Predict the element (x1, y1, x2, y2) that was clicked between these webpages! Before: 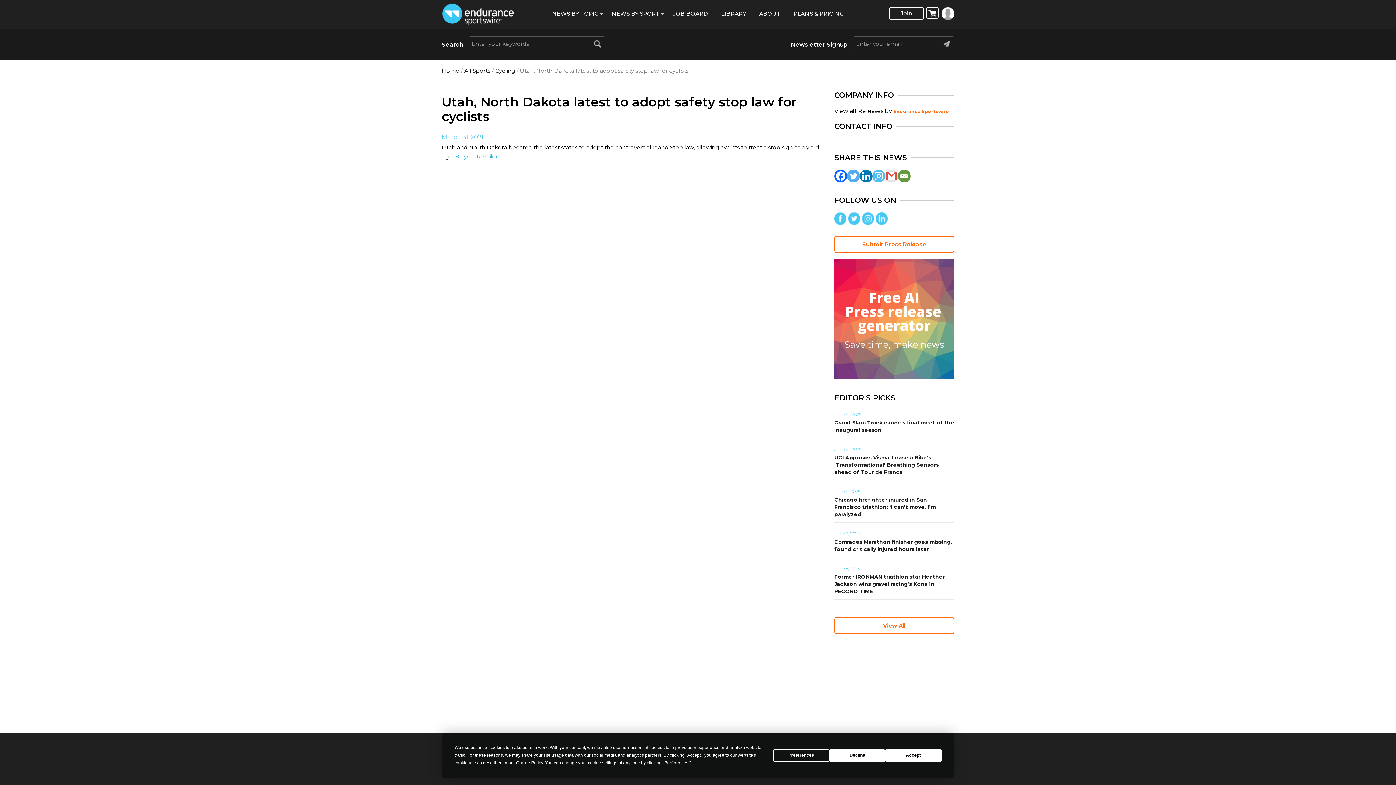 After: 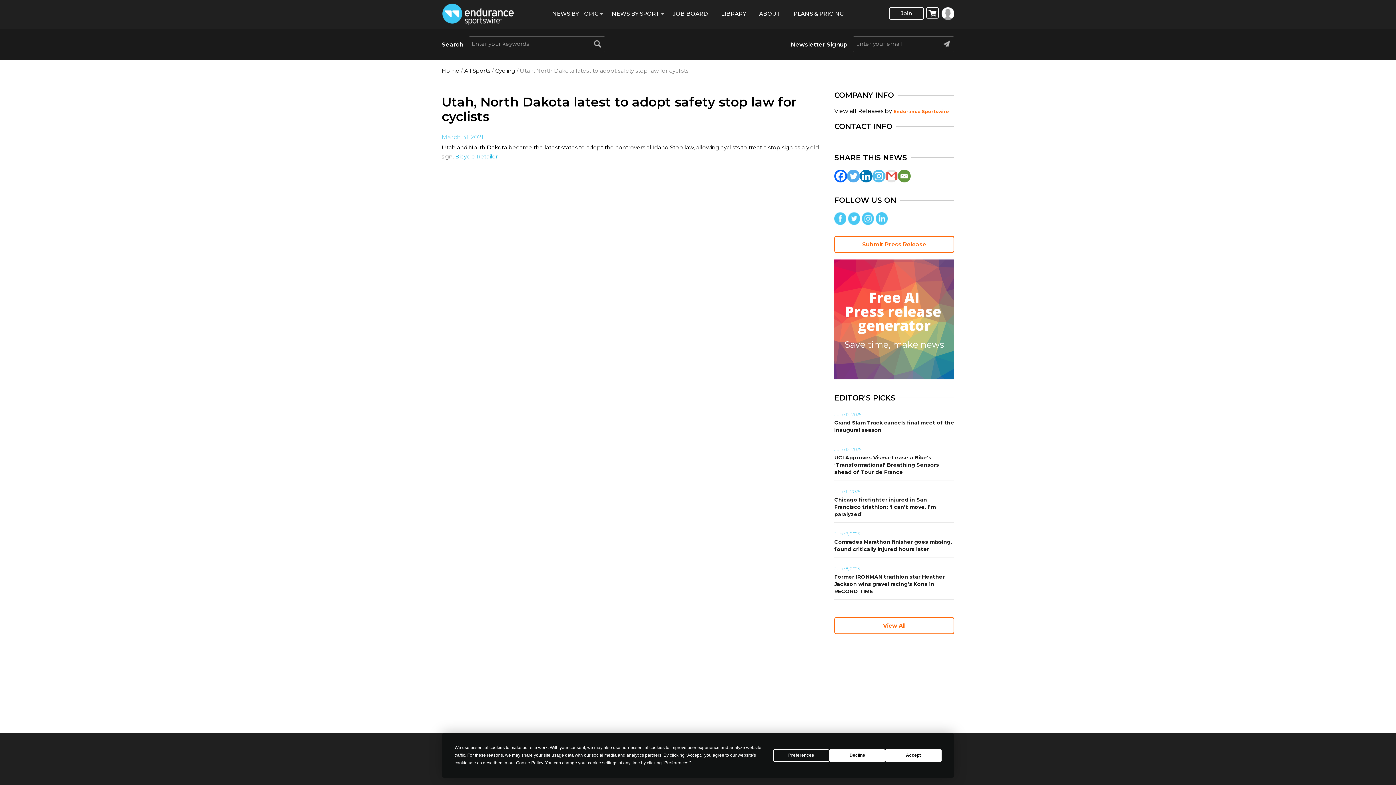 Action: label: Gmail bbox: (885, 169, 898, 182)